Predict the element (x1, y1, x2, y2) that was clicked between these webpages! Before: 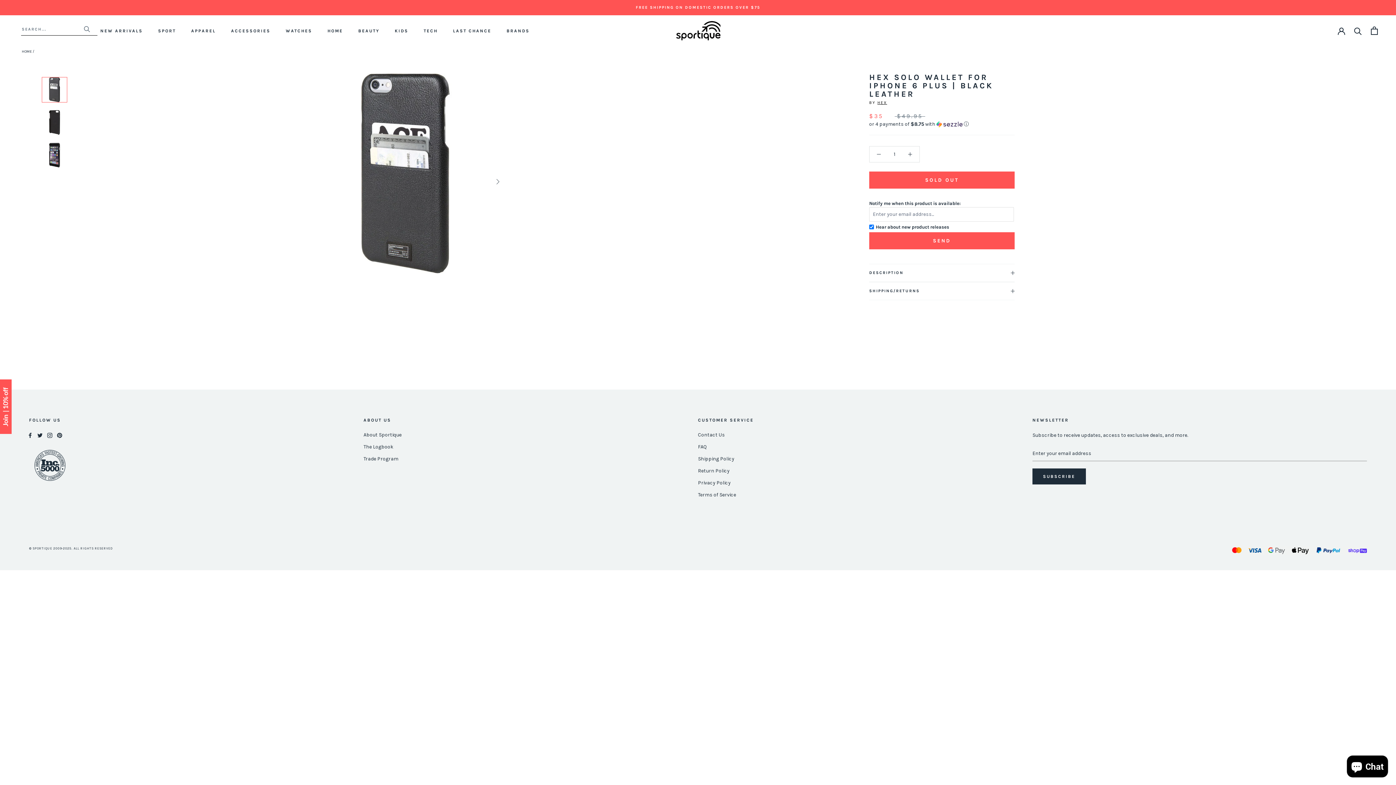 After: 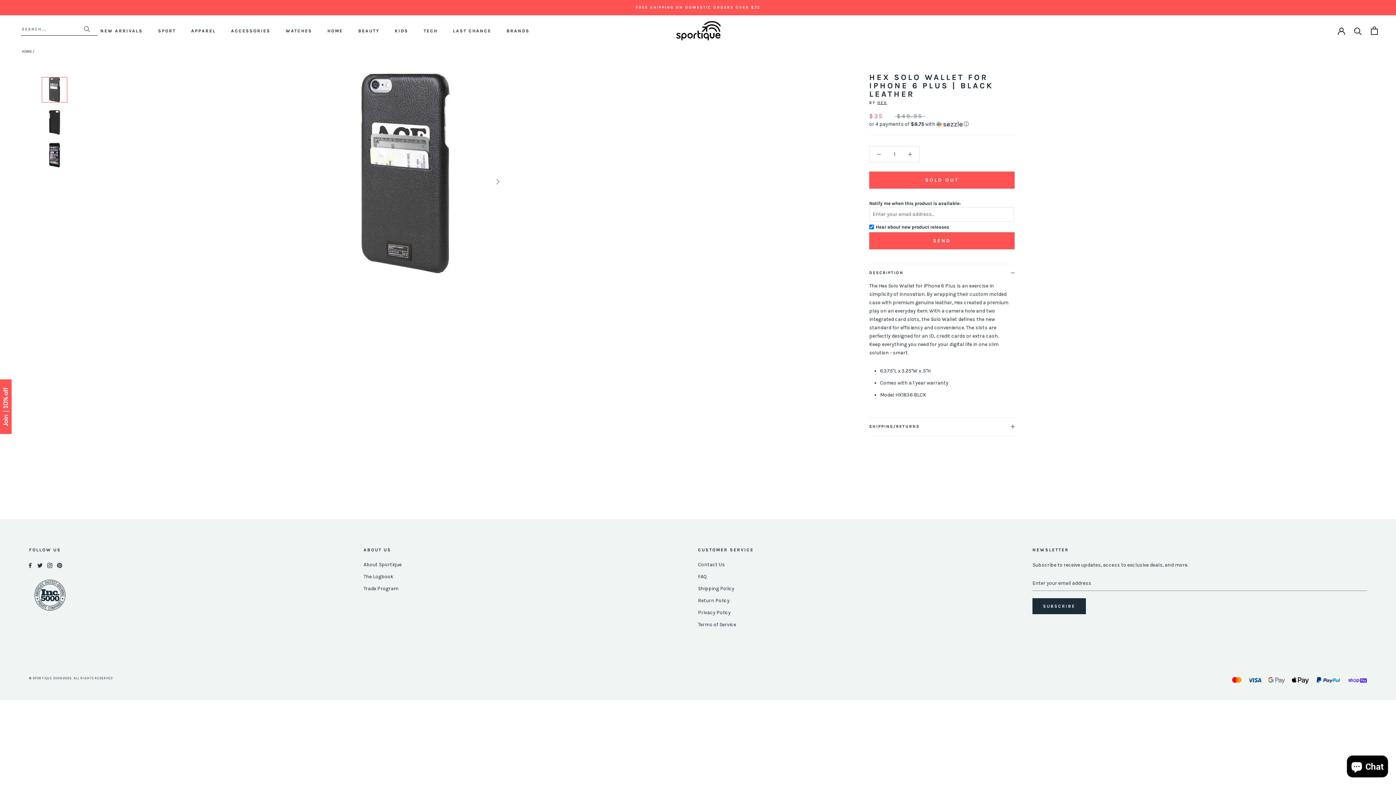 Action: bbox: (869, 264, 1014, 281) label: DESCRIPTION